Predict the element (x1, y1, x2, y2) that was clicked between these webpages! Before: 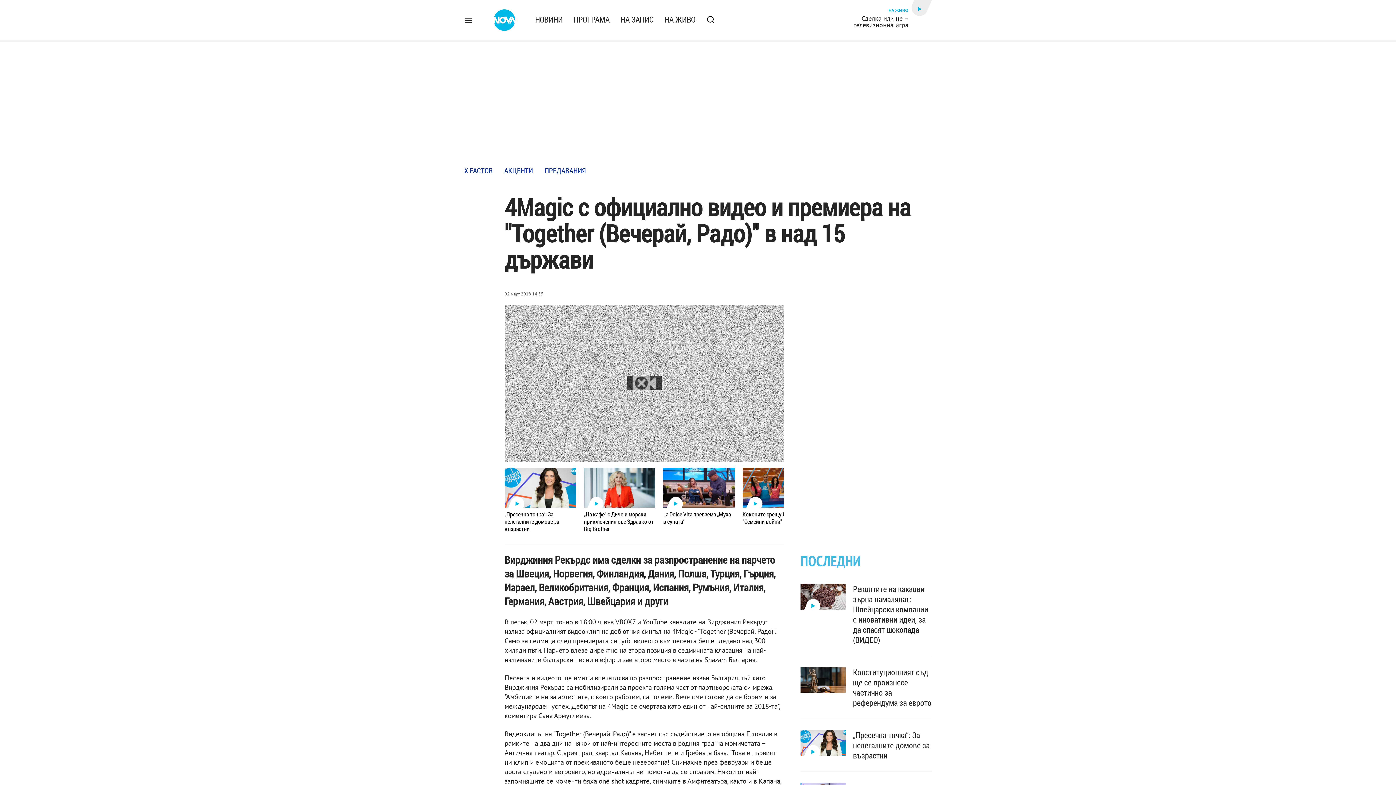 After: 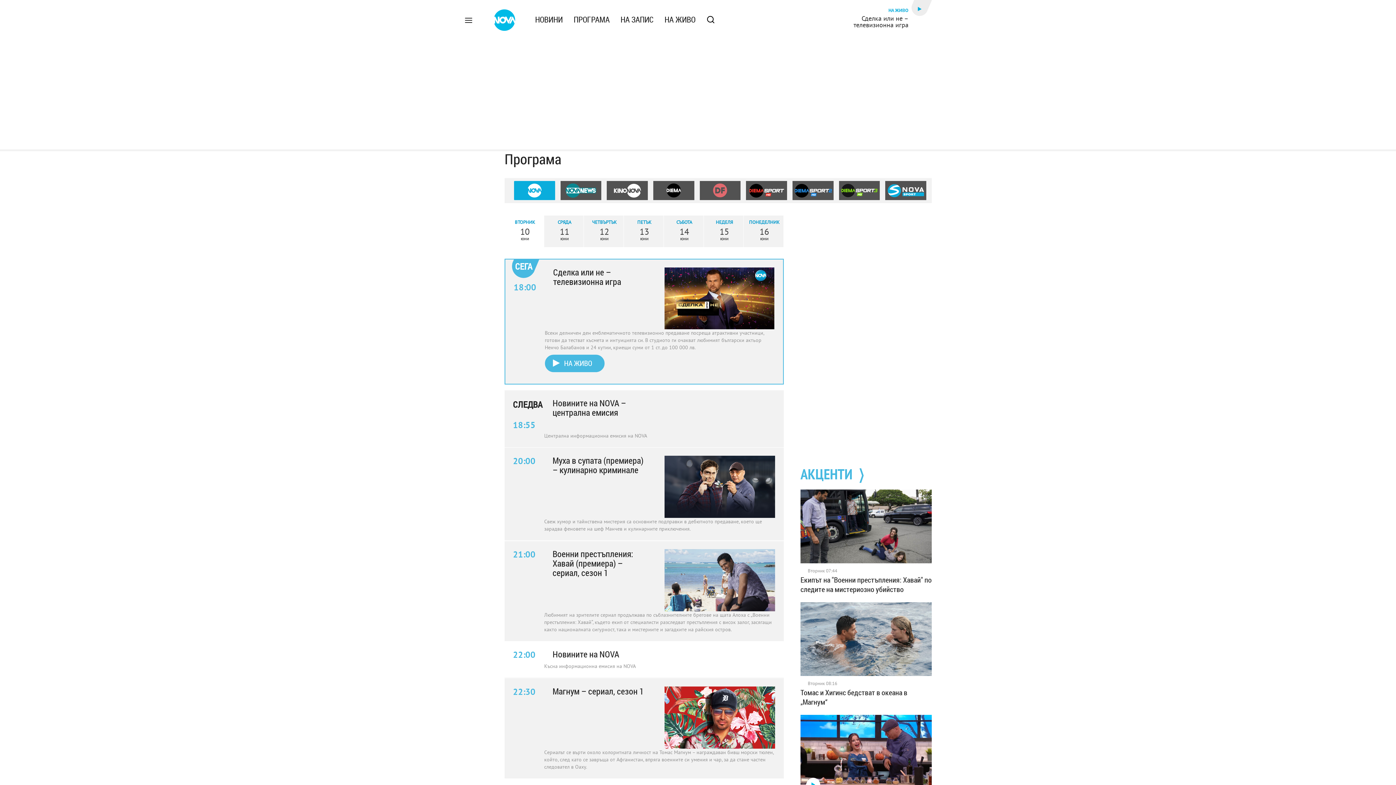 Action: bbox: (568, 8, 615, 27) label: ПРОГРАМА